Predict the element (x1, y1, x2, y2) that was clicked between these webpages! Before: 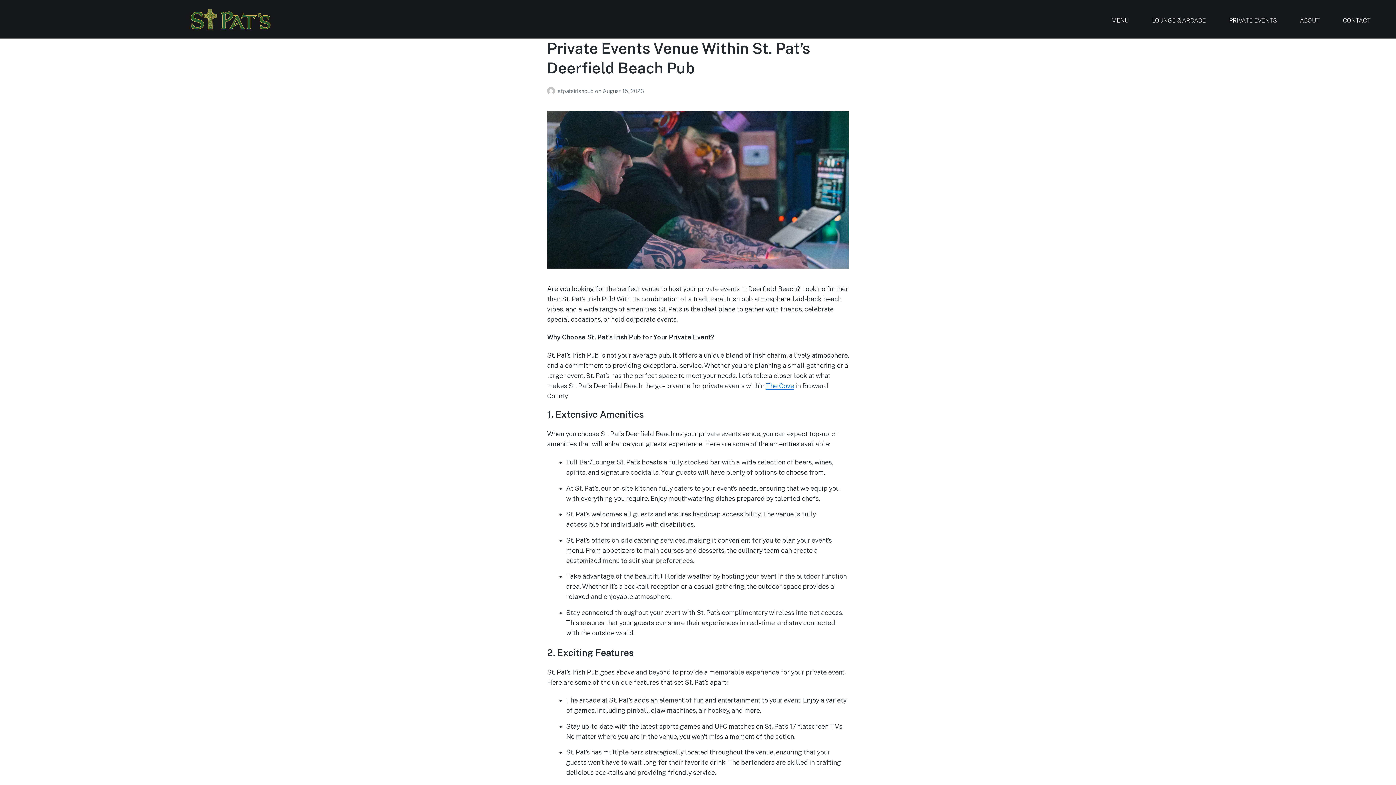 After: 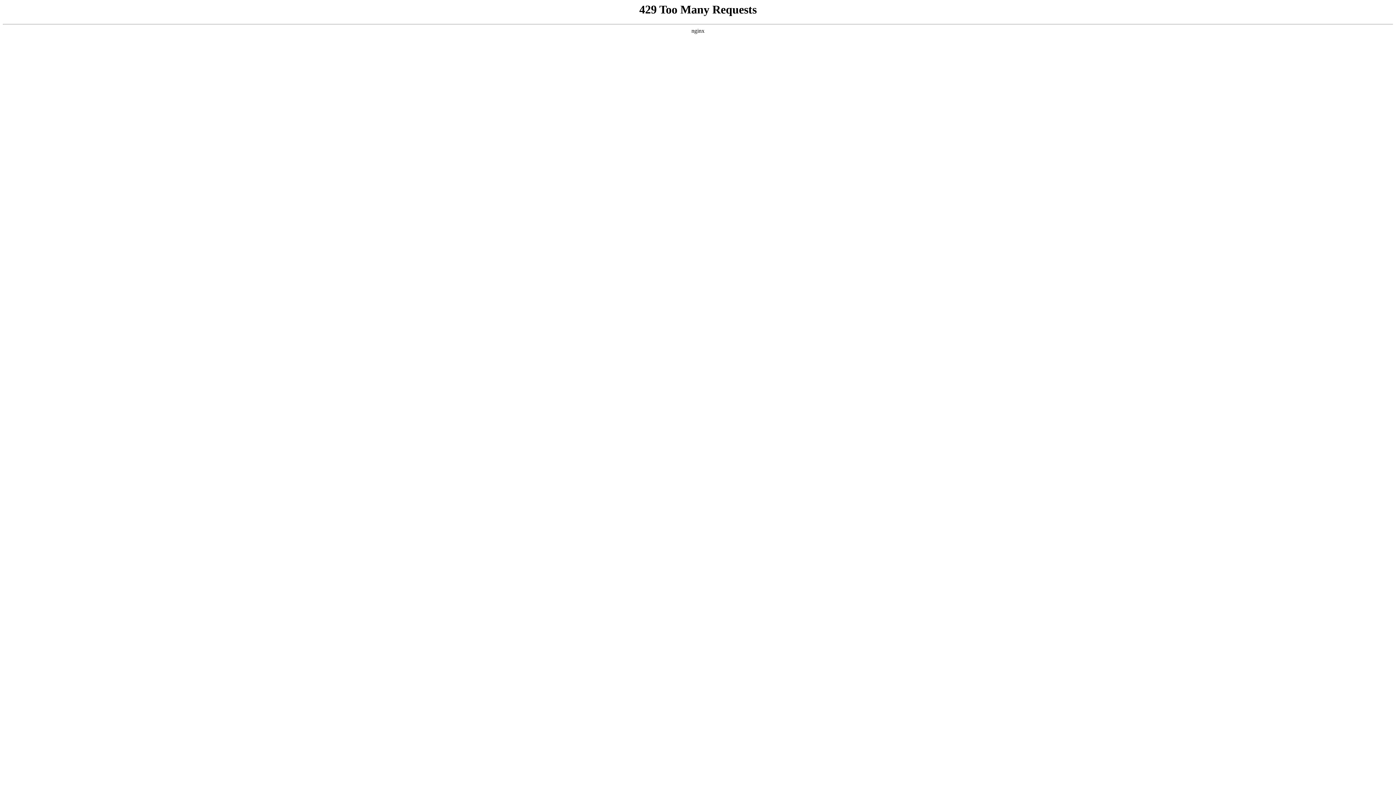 Action: bbox: (190, 9, 270, 29)